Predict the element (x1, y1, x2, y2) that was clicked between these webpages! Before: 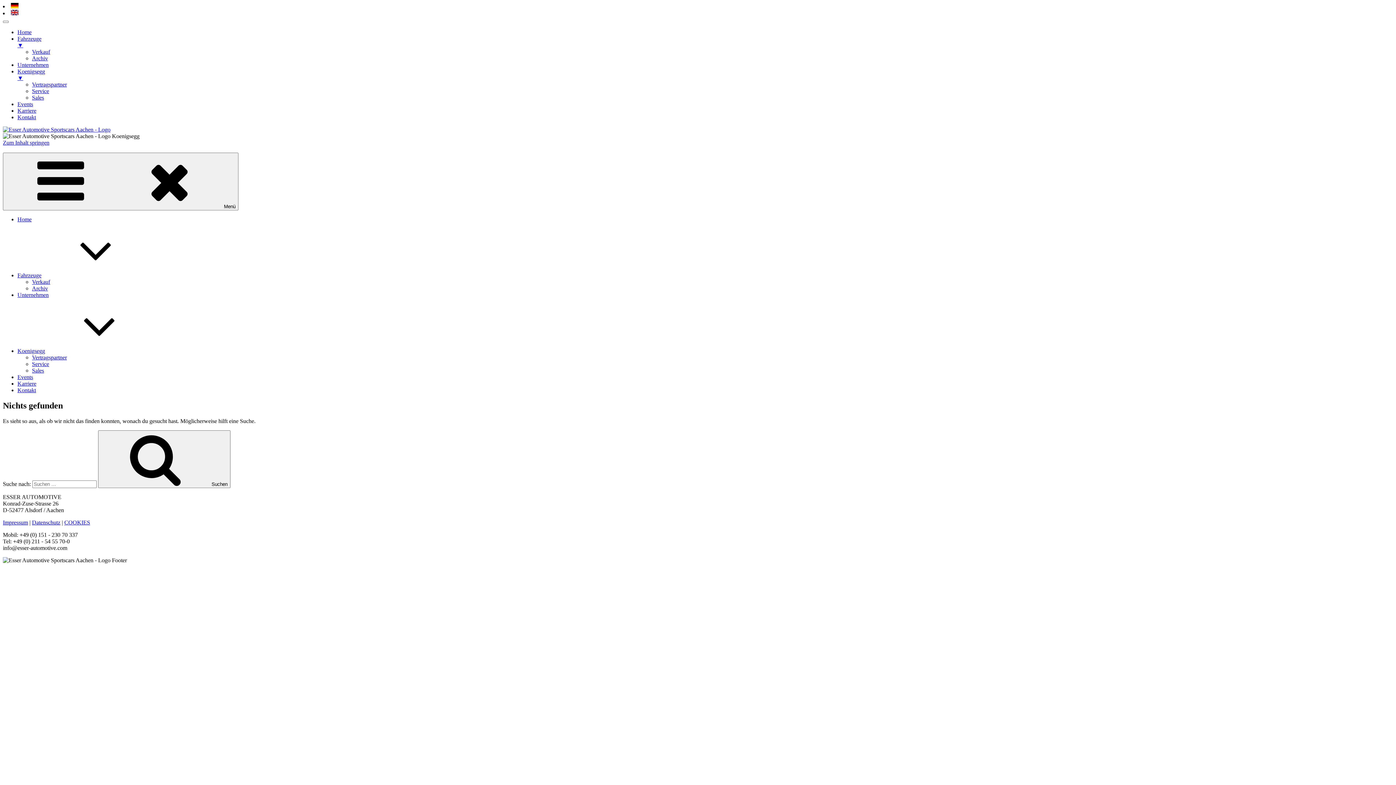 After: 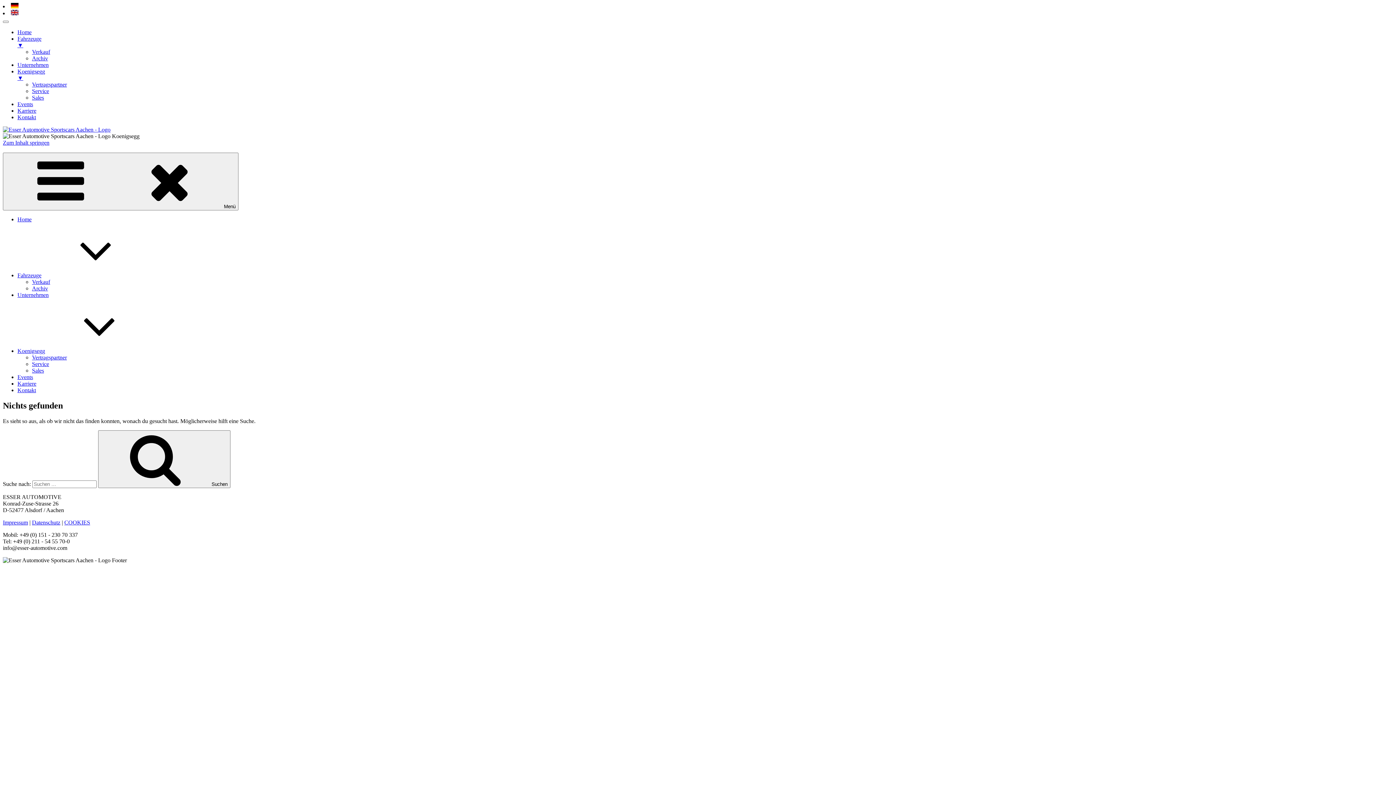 Action: bbox: (17, 348, 154, 354) label: Koenigsegg